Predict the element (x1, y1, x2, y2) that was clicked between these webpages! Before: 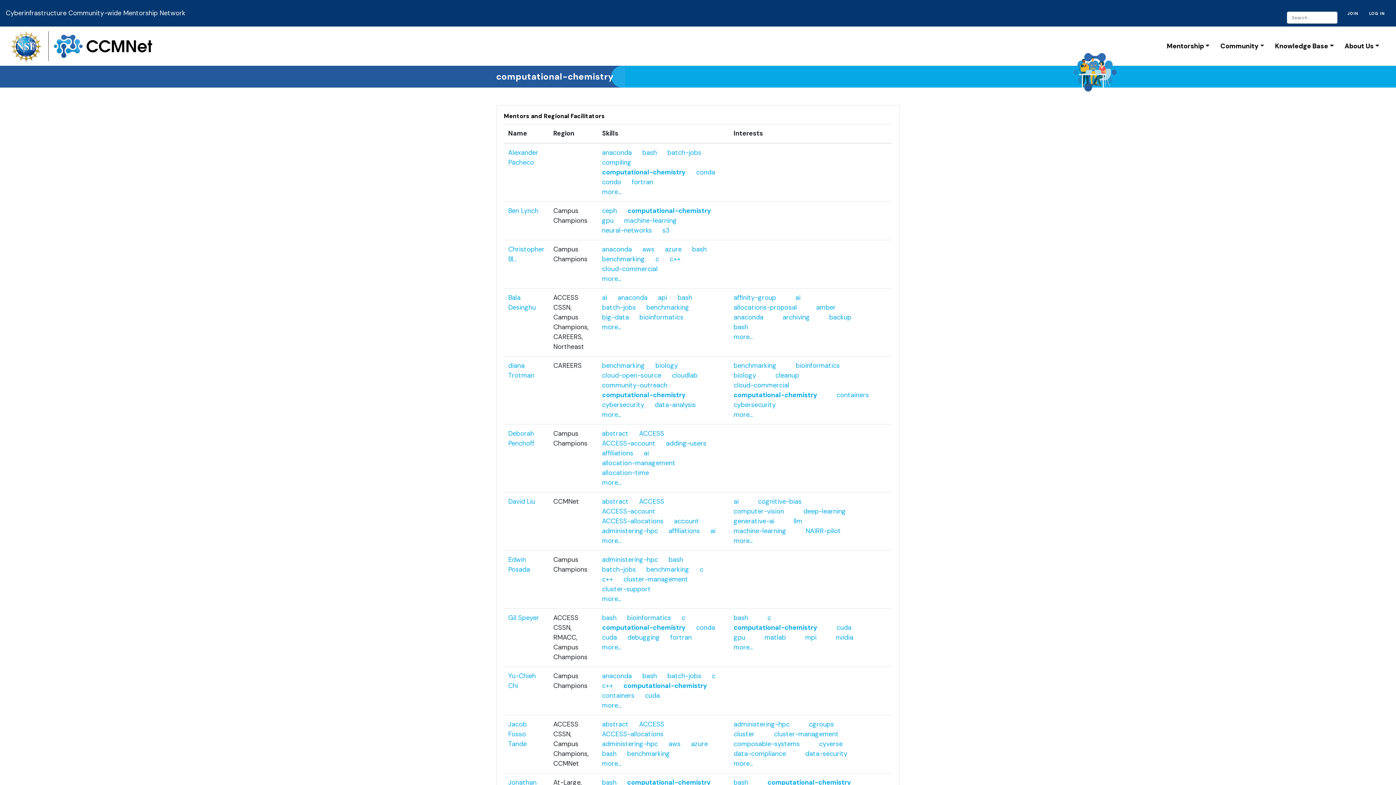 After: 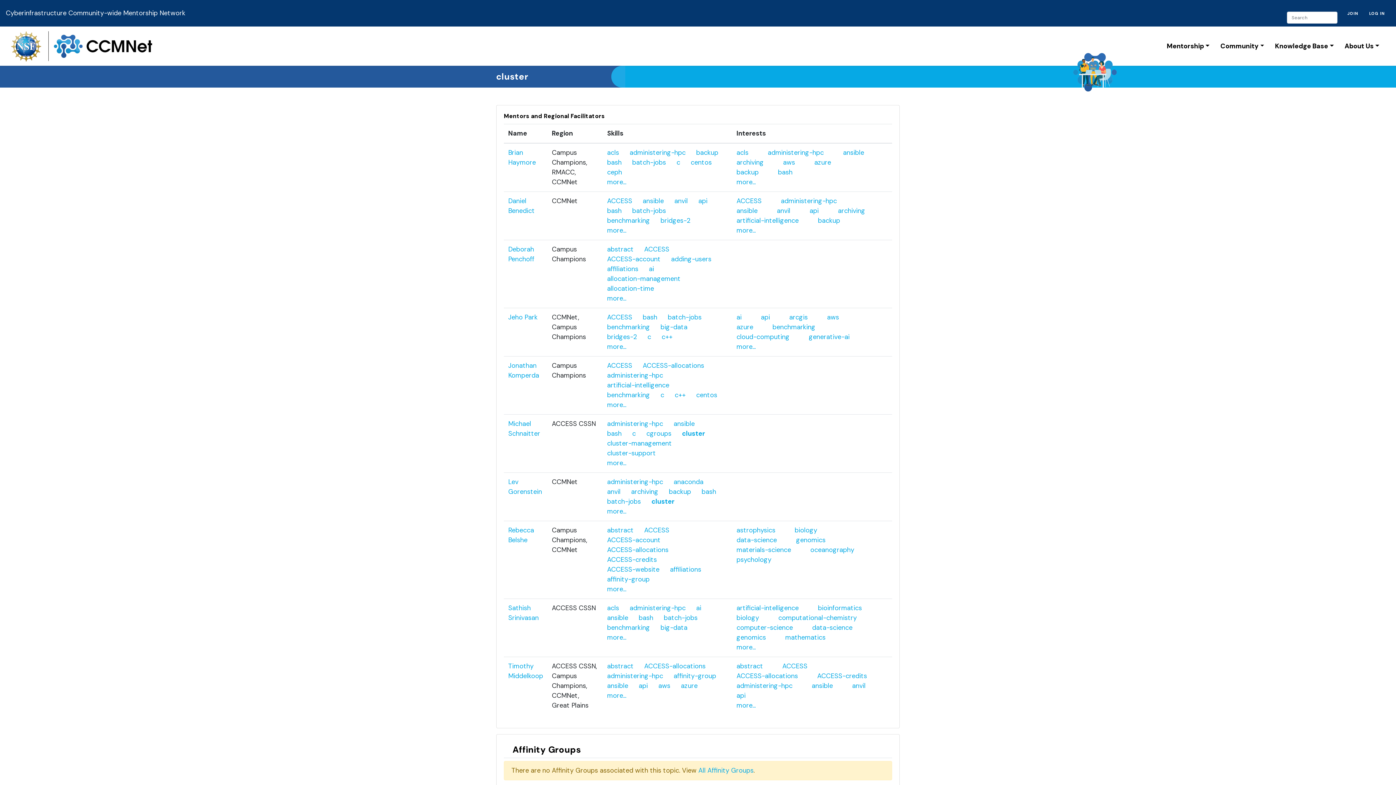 Action: bbox: (733, 730, 754, 738) label: cluster